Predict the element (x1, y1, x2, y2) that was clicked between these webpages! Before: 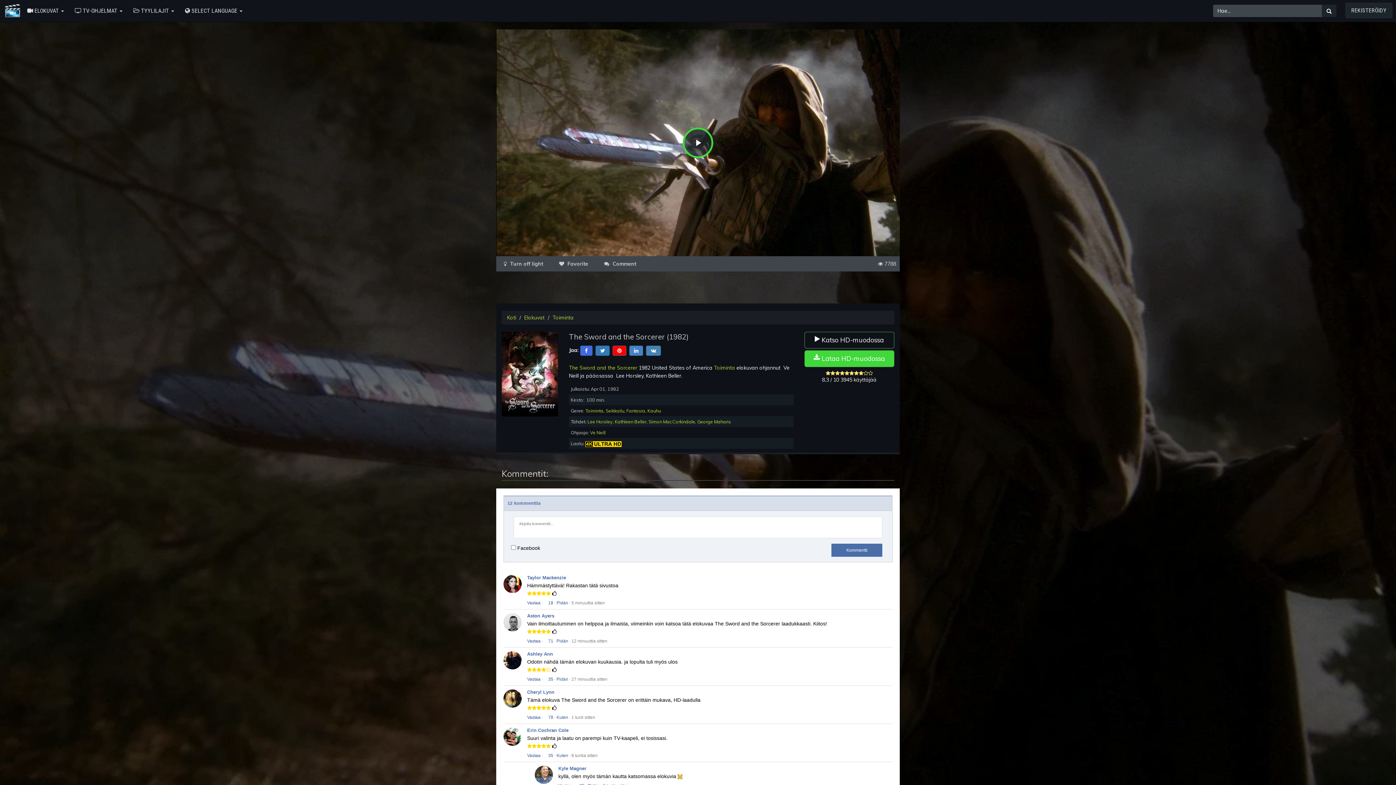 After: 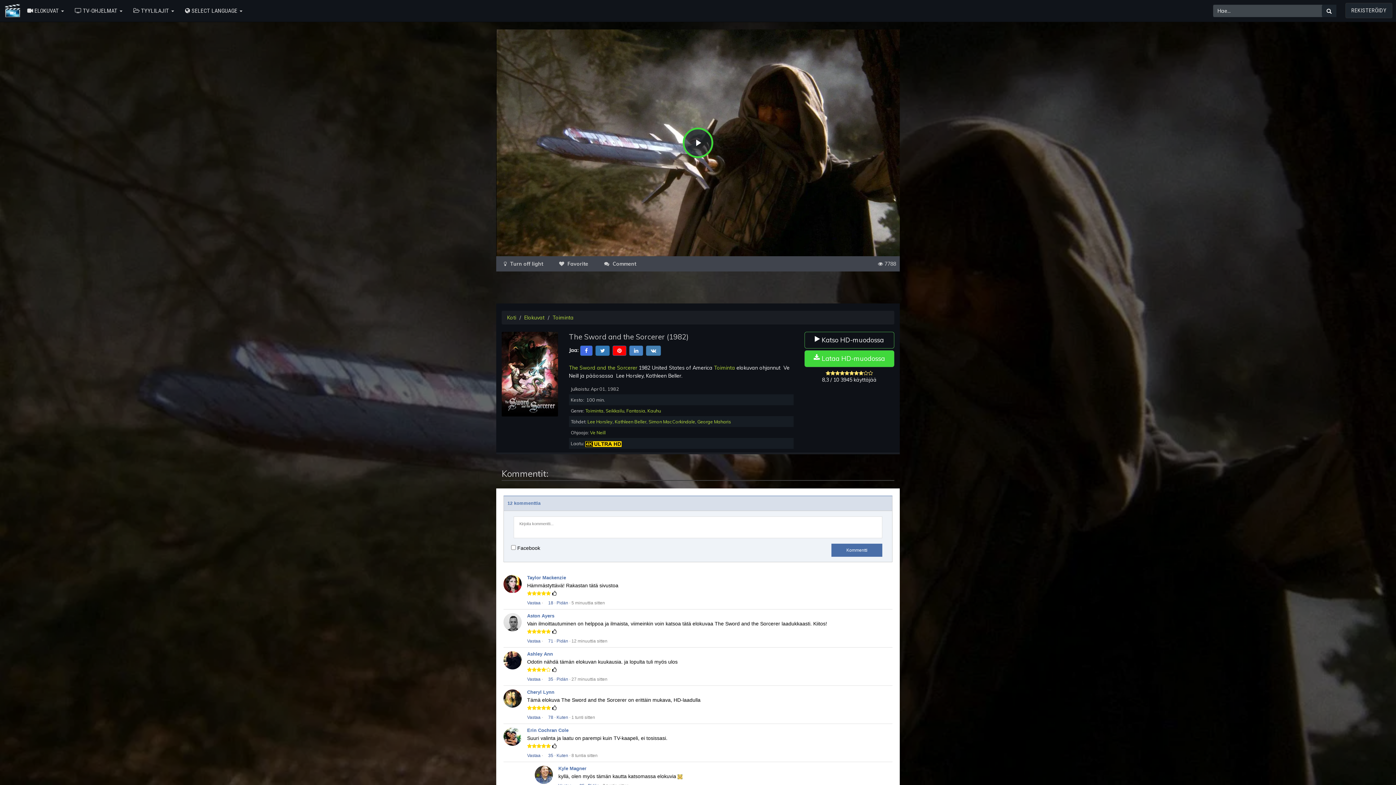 Action: label:   bbox: (496, 256, 550, 271)